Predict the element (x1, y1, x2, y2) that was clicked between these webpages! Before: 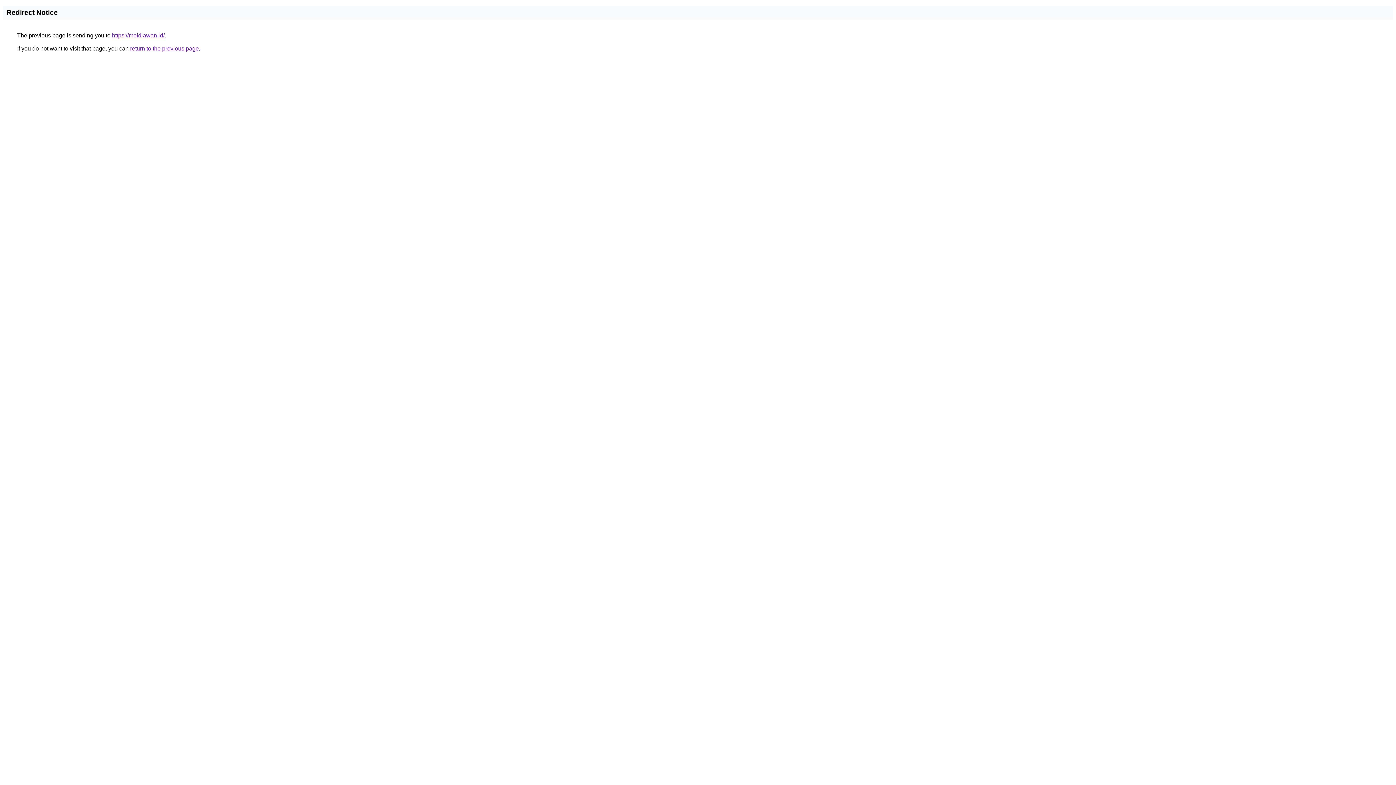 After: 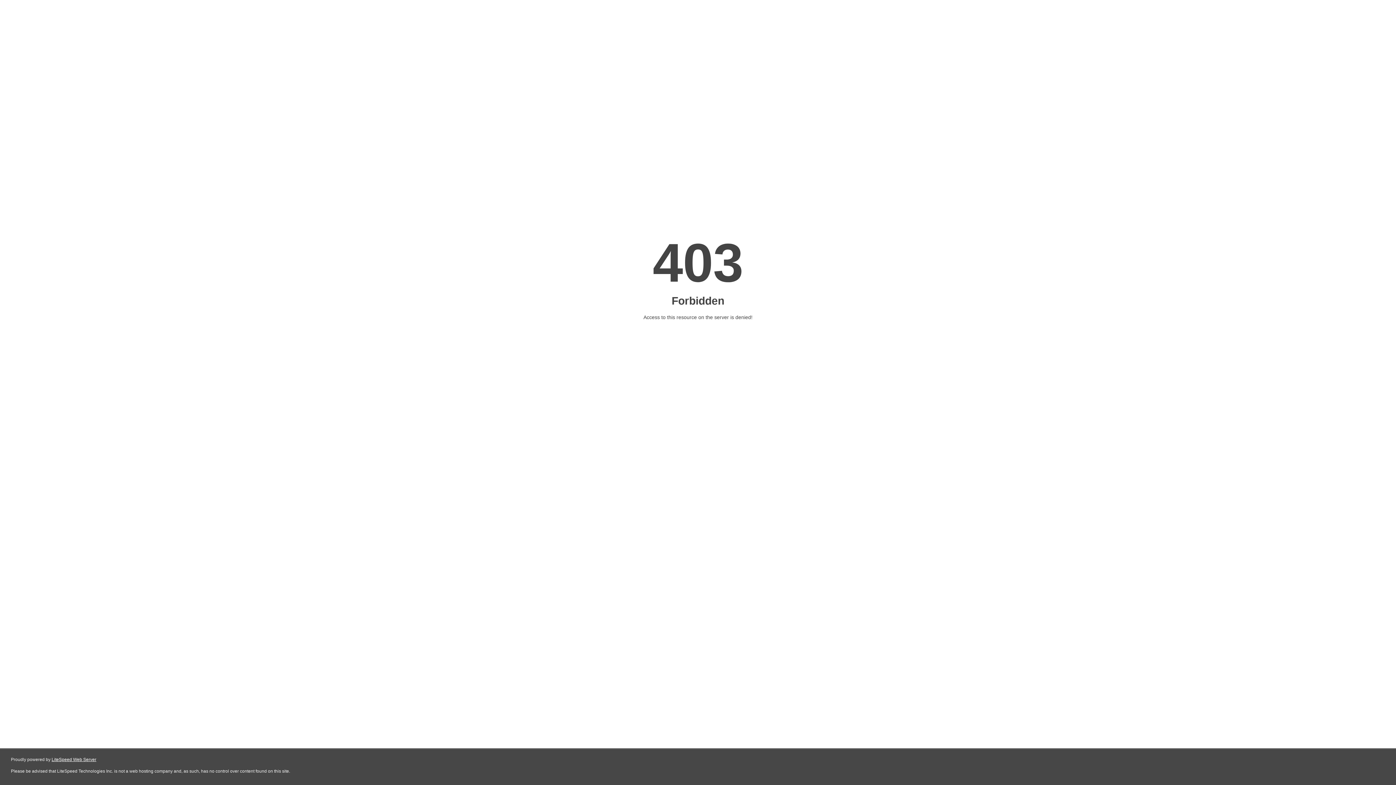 Action: label: https://meidiawan.id/ bbox: (112, 32, 164, 38)